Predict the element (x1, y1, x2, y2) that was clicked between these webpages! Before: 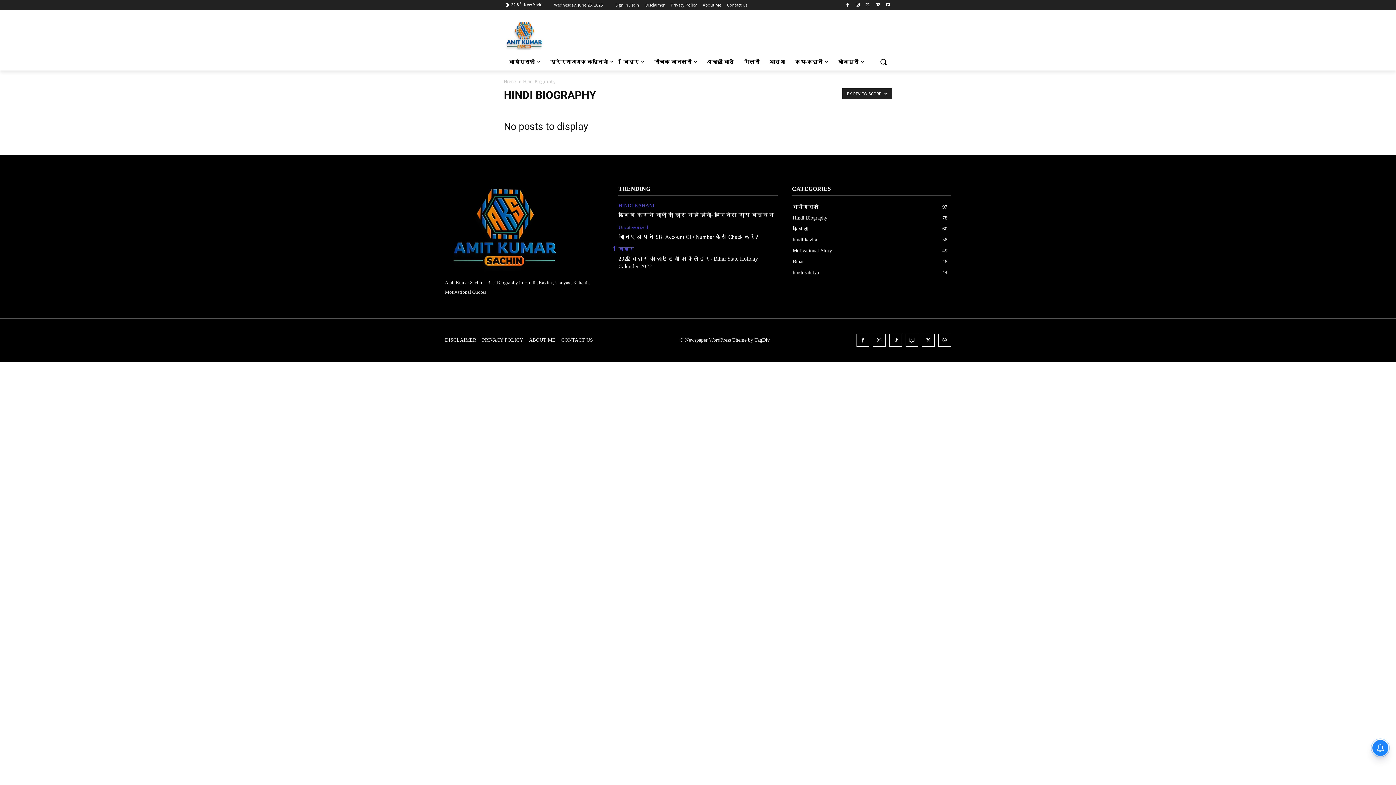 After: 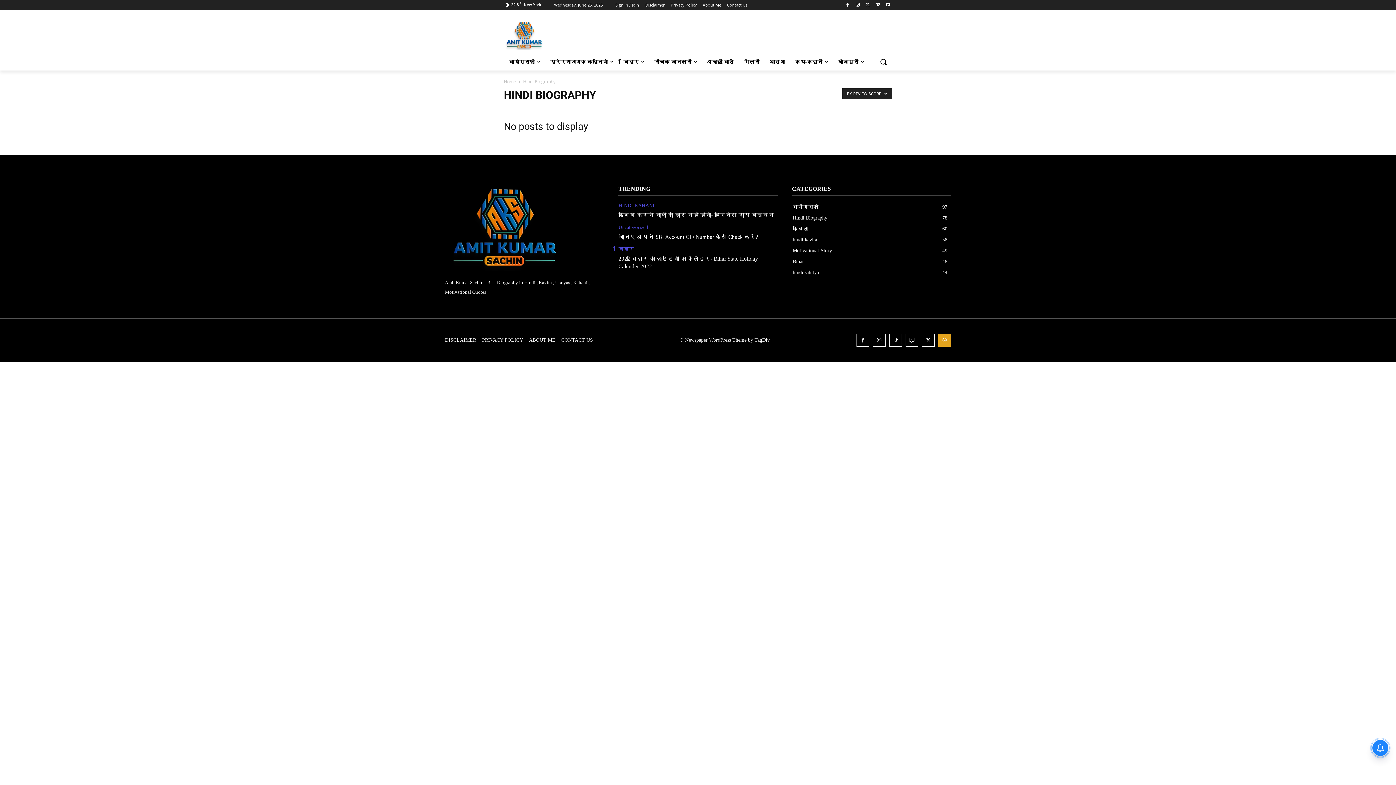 Action: bbox: (938, 334, 951, 346)